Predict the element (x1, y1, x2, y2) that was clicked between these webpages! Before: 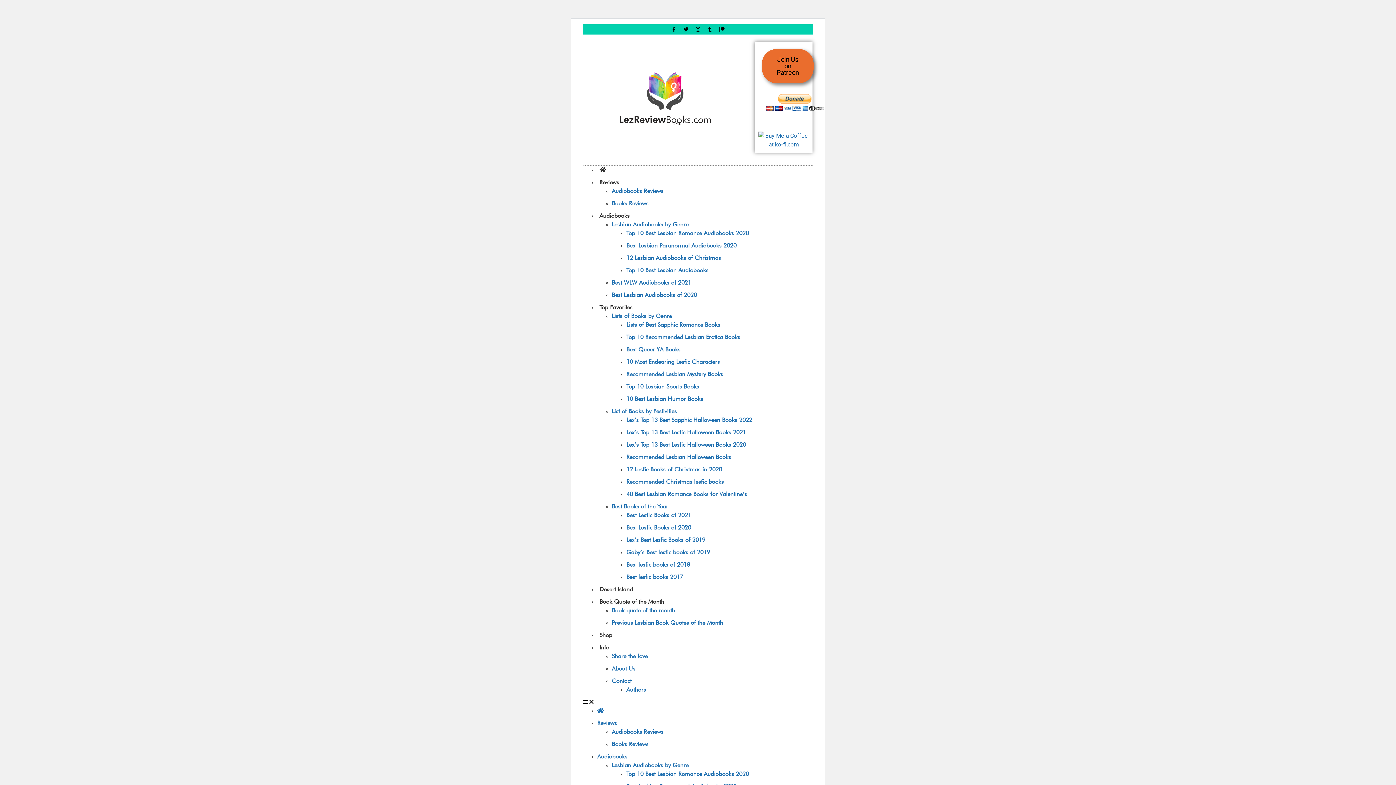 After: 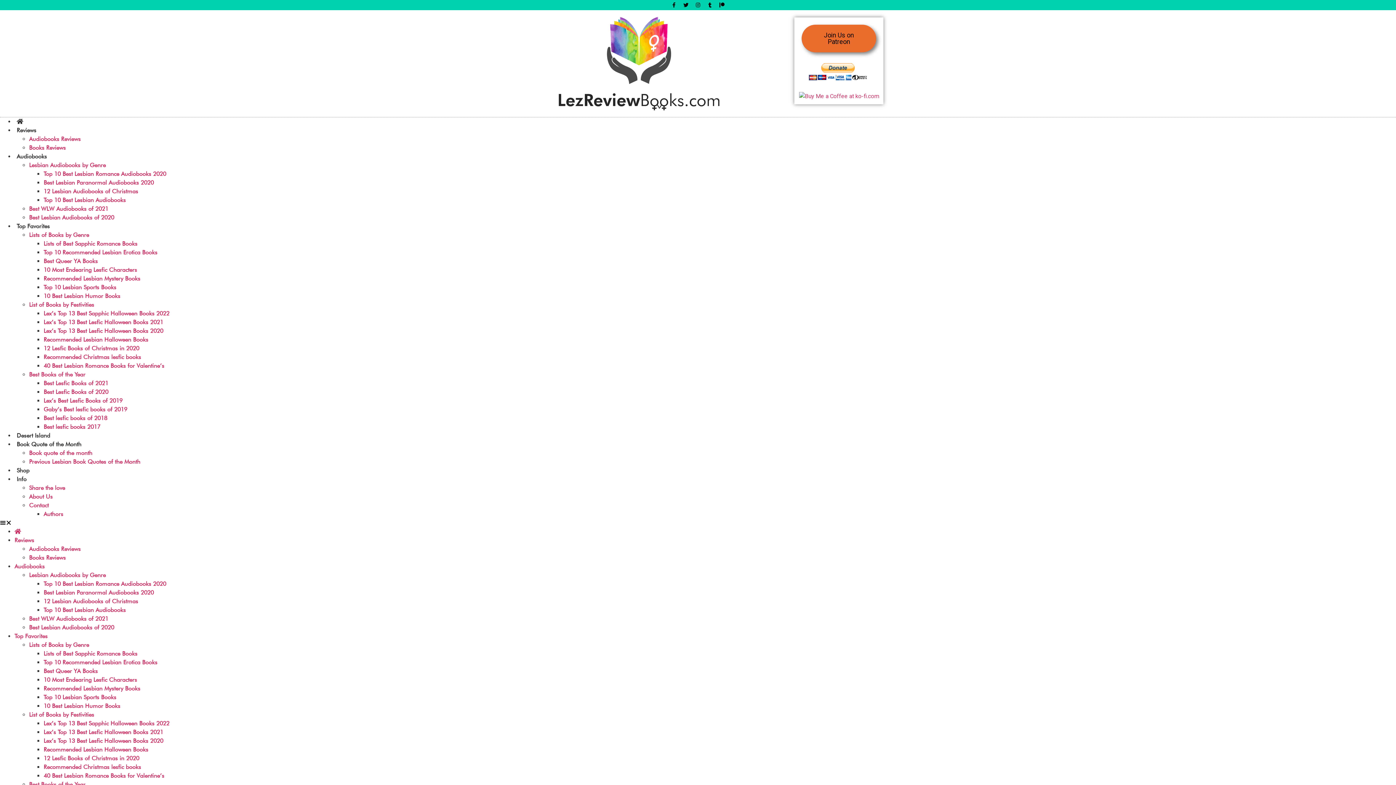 Action: label: Reviews bbox: (597, 173, 621, 191)